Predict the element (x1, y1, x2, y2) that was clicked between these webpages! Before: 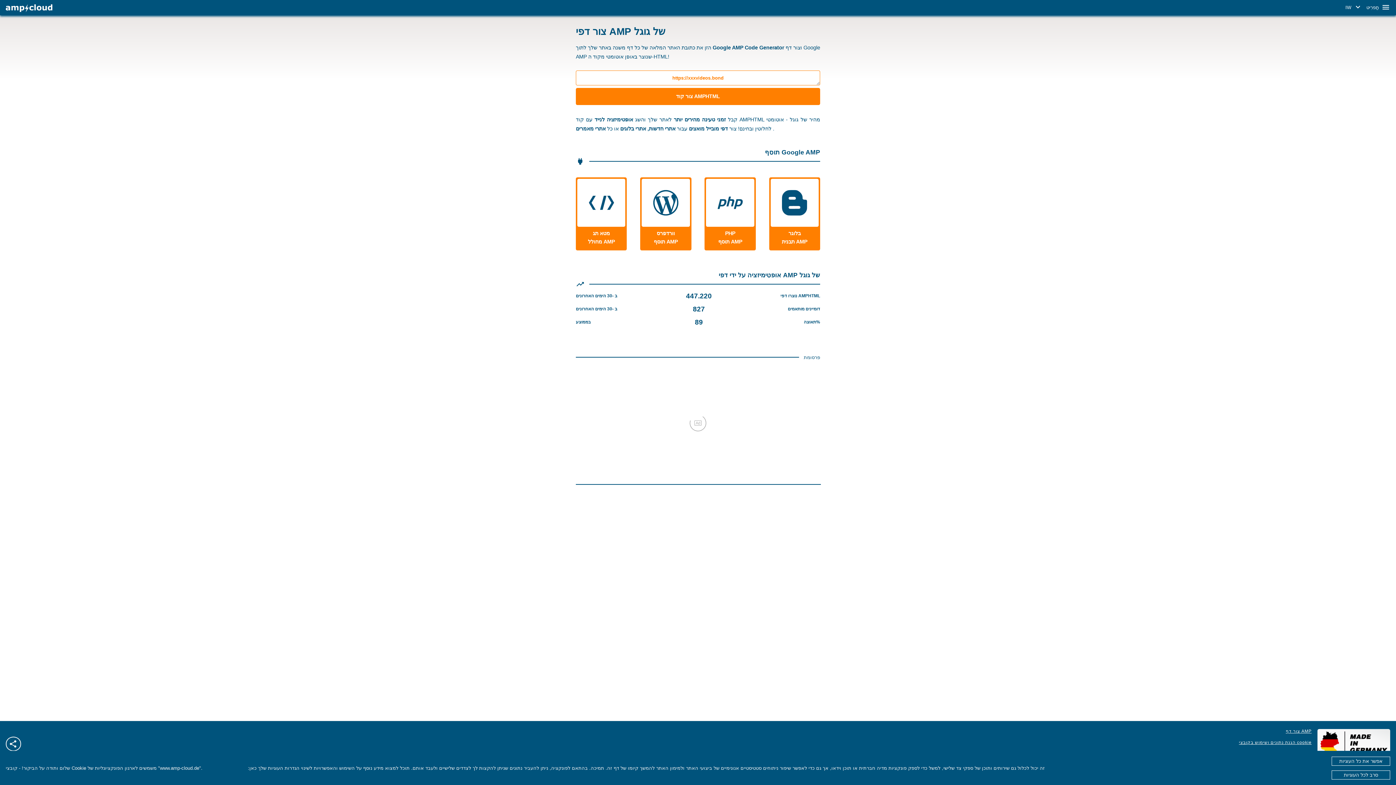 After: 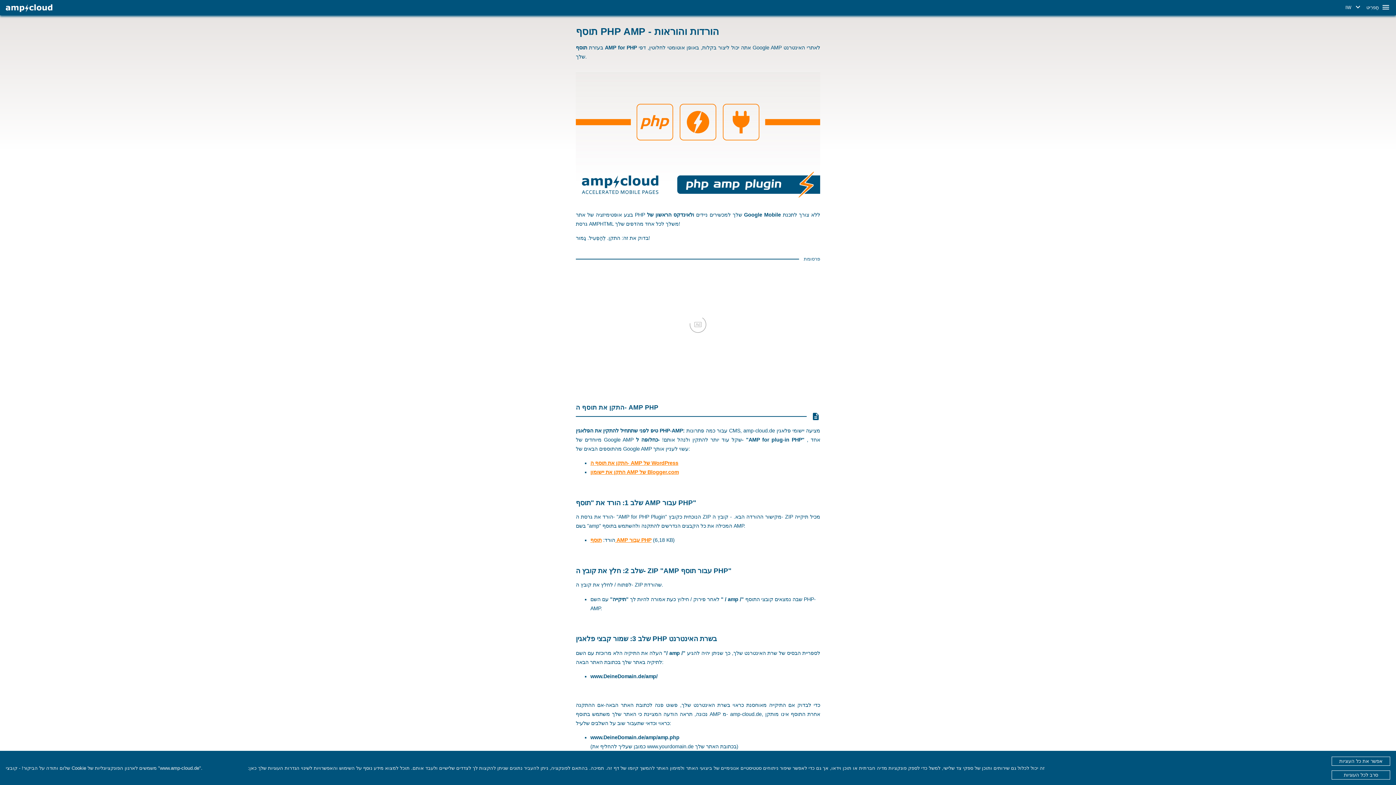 Action: label: PHP
תוסף AMP bbox: (704, 177, 755, 250)